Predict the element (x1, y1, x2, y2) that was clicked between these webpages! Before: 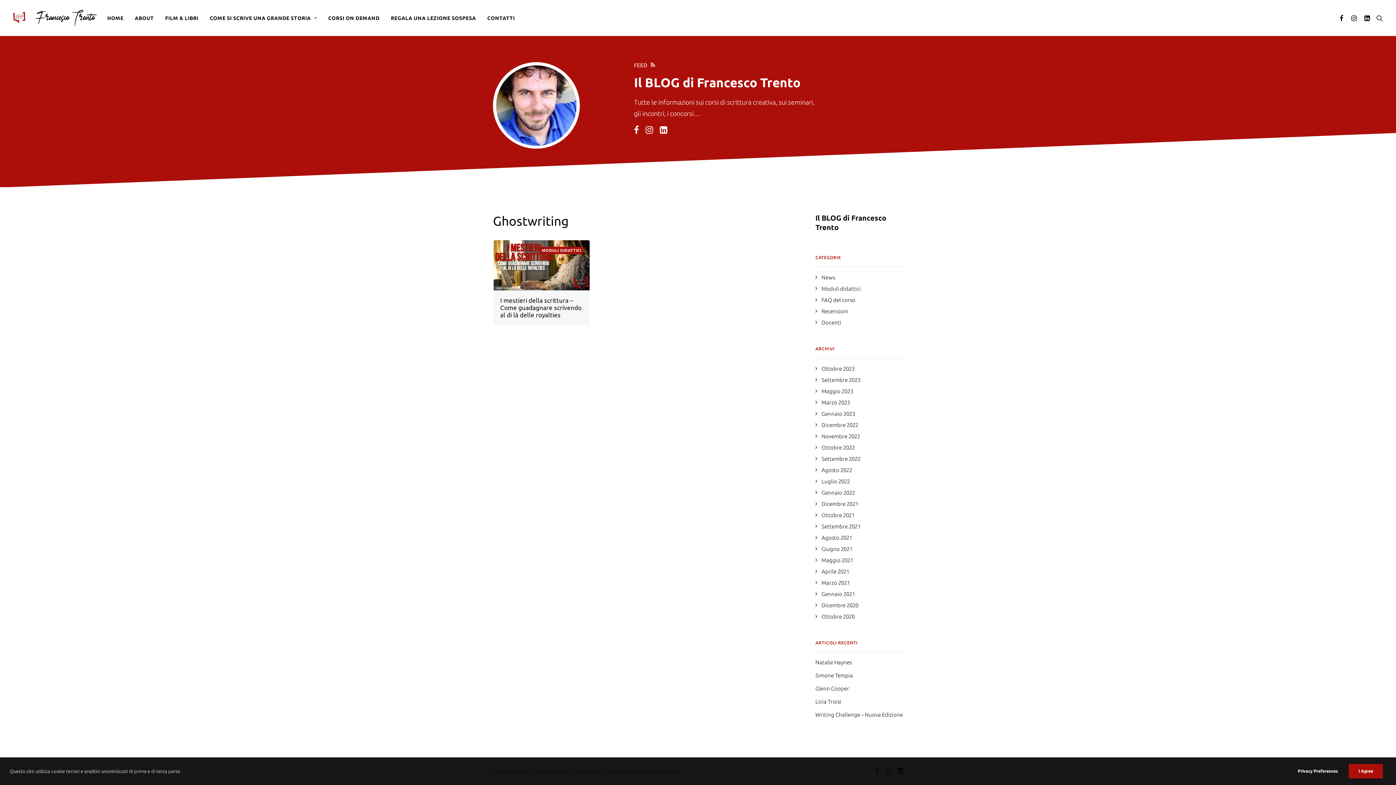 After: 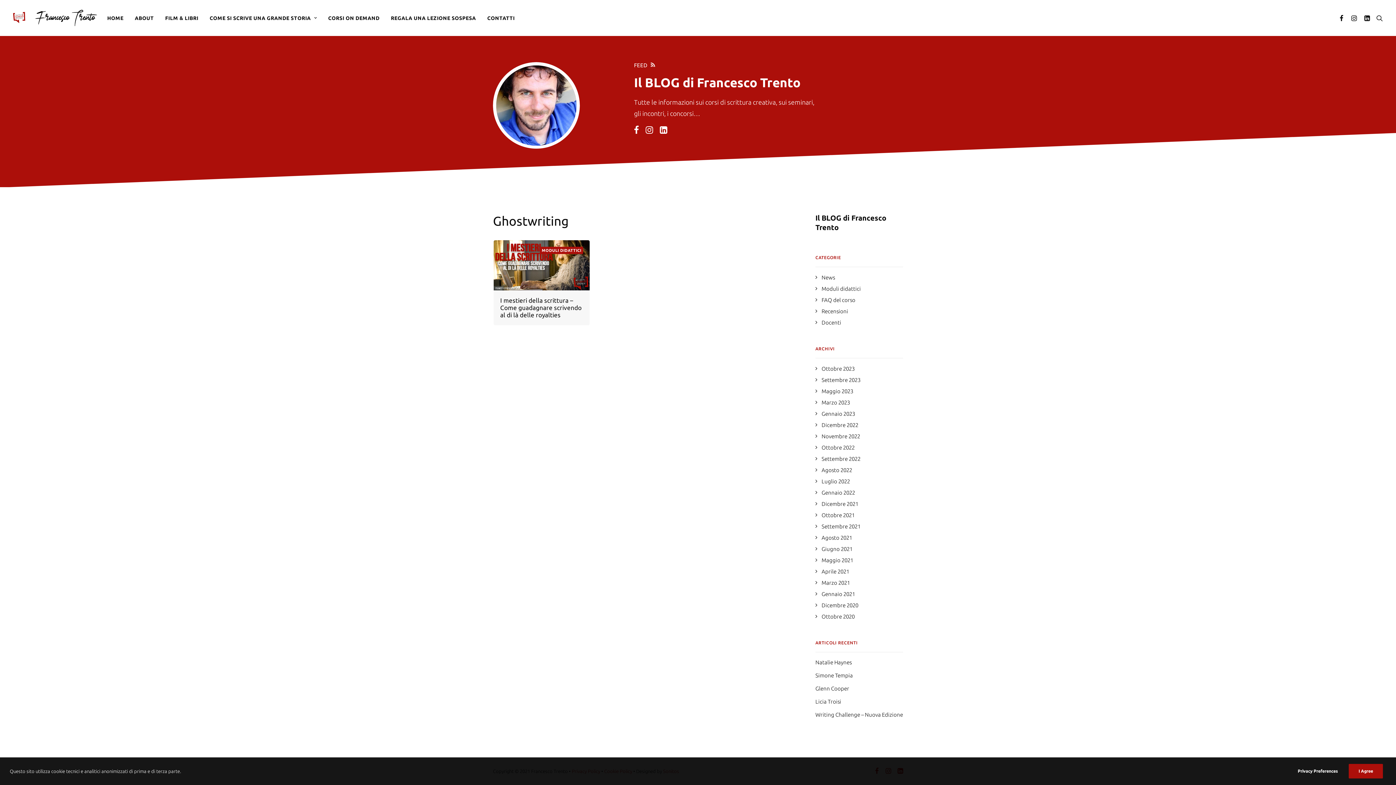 Action: bbox: (660, 128, 667, 134)